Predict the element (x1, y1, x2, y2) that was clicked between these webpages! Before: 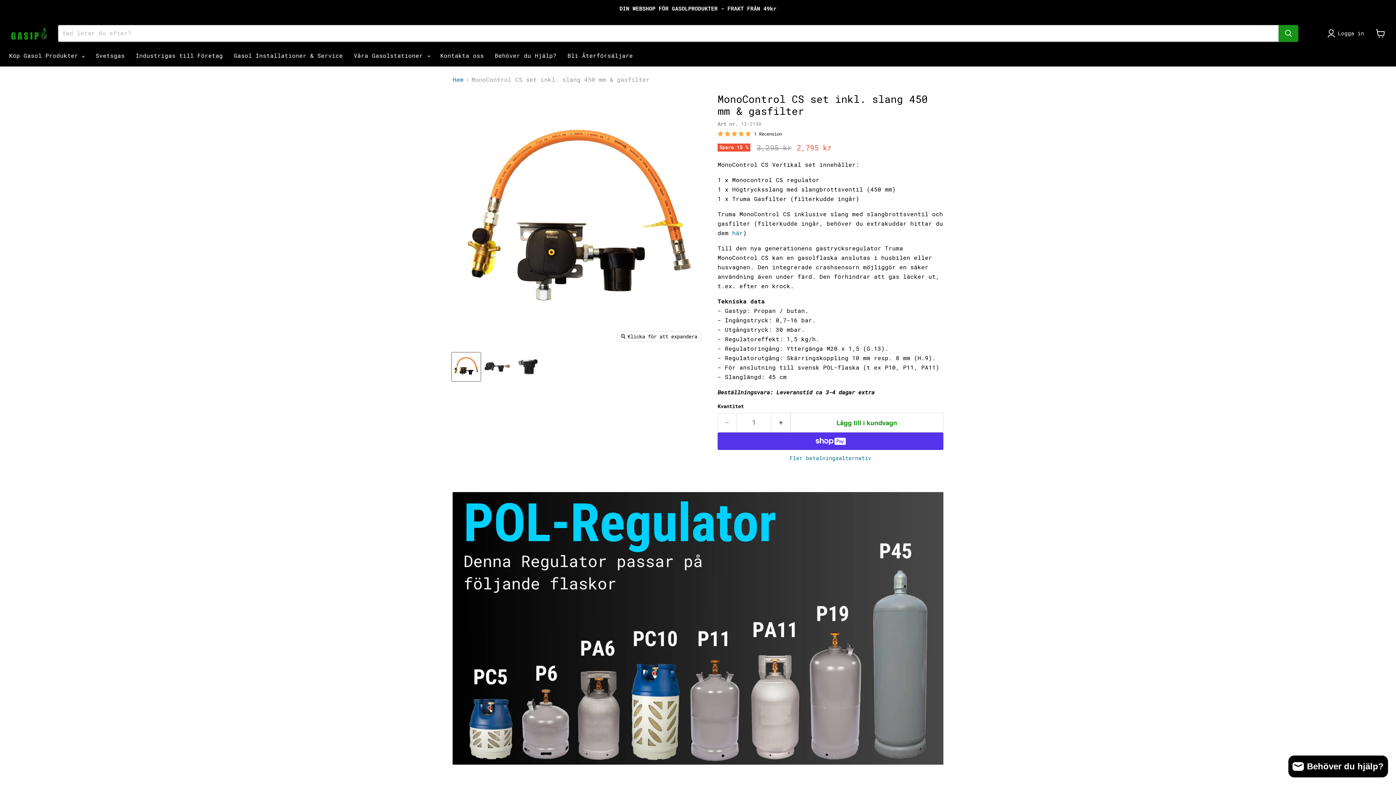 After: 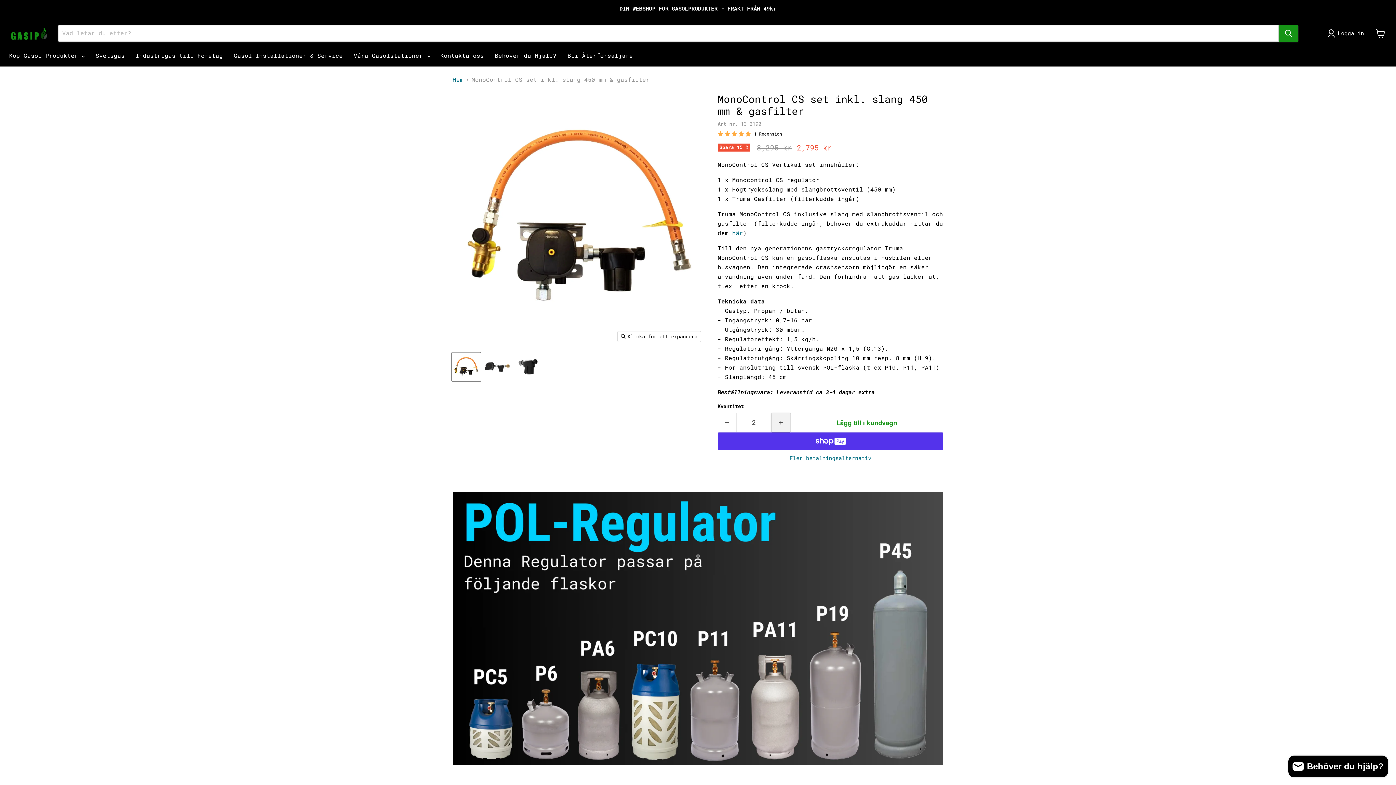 Action: bbox: (772, 413, 790, 432) label: Öka kvantiteten med 1